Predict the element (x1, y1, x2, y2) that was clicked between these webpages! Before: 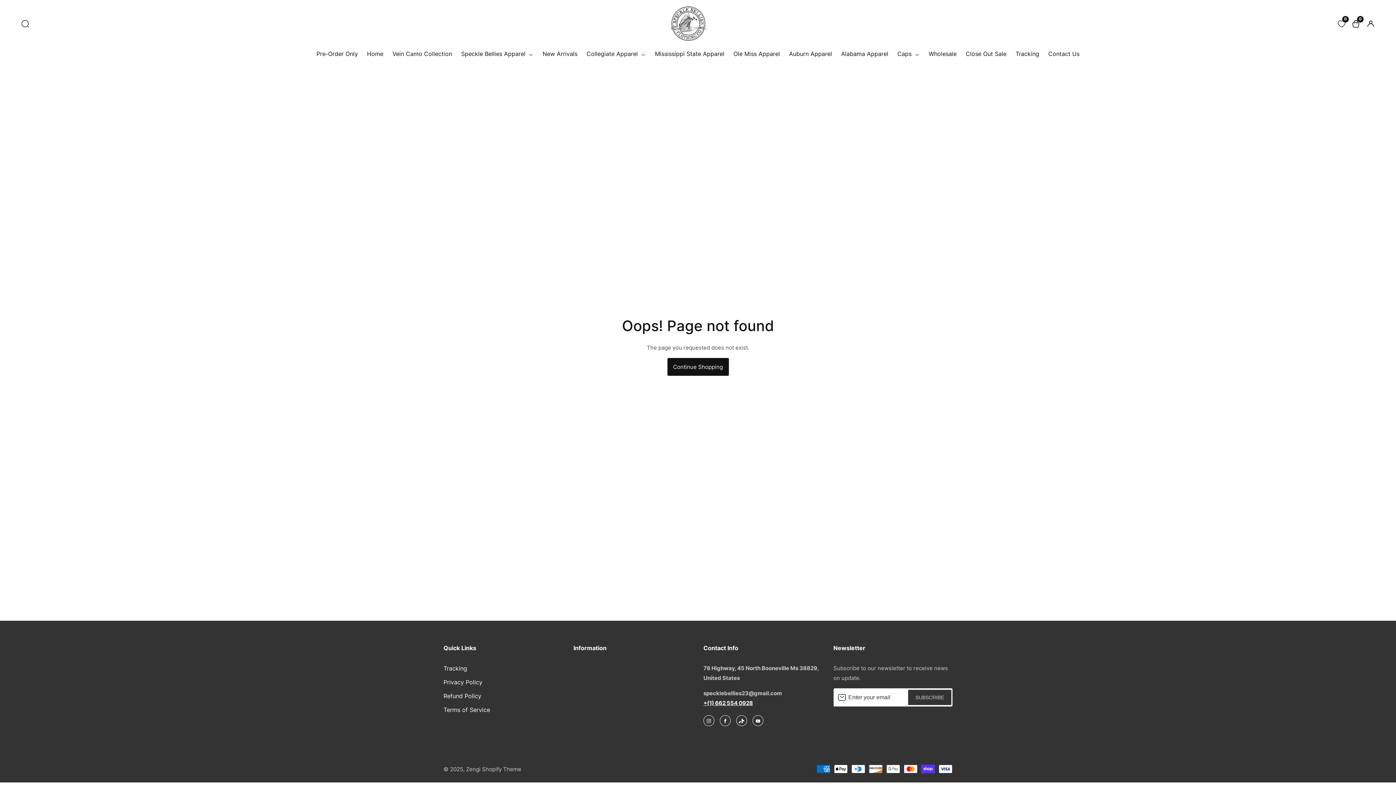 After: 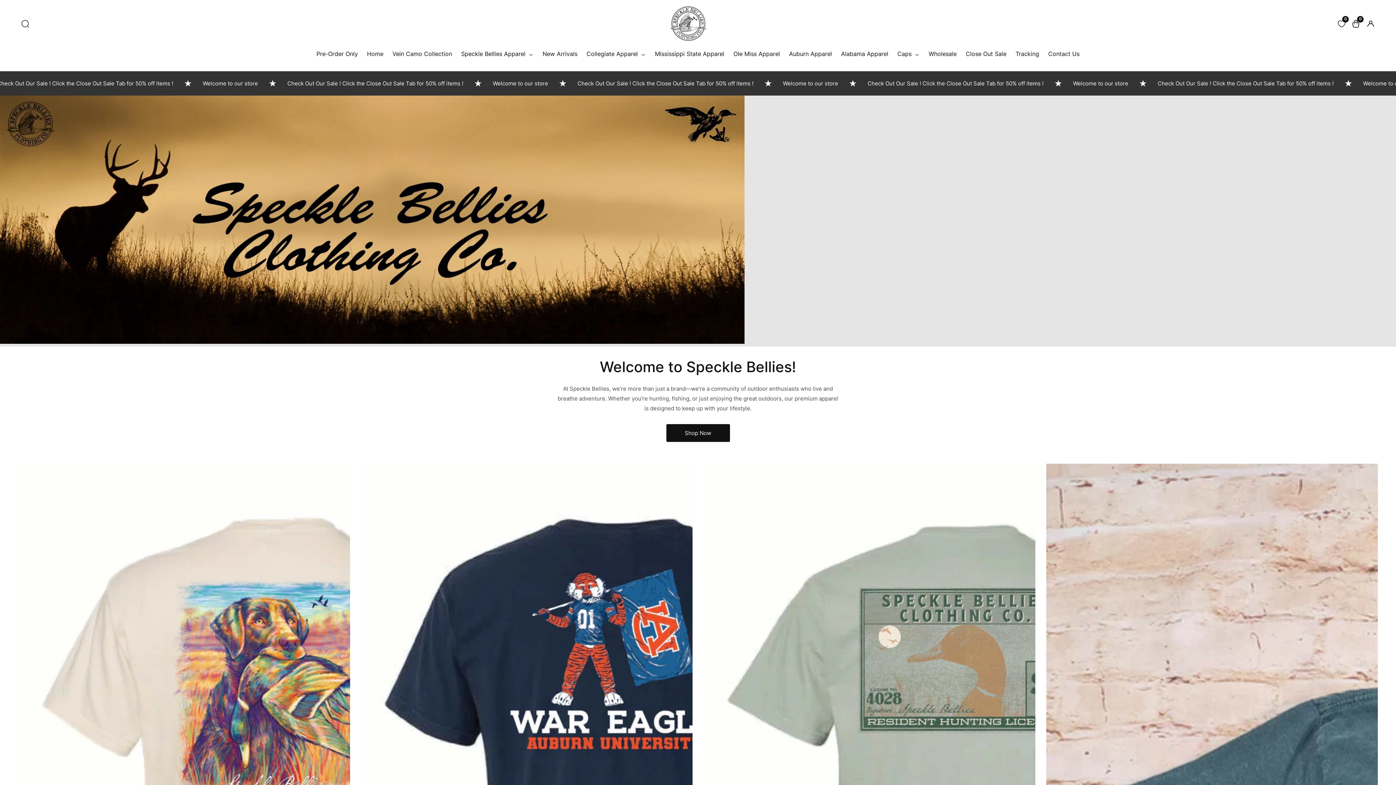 Action: label: Caps  bbox: (897, 41, 919, 65)